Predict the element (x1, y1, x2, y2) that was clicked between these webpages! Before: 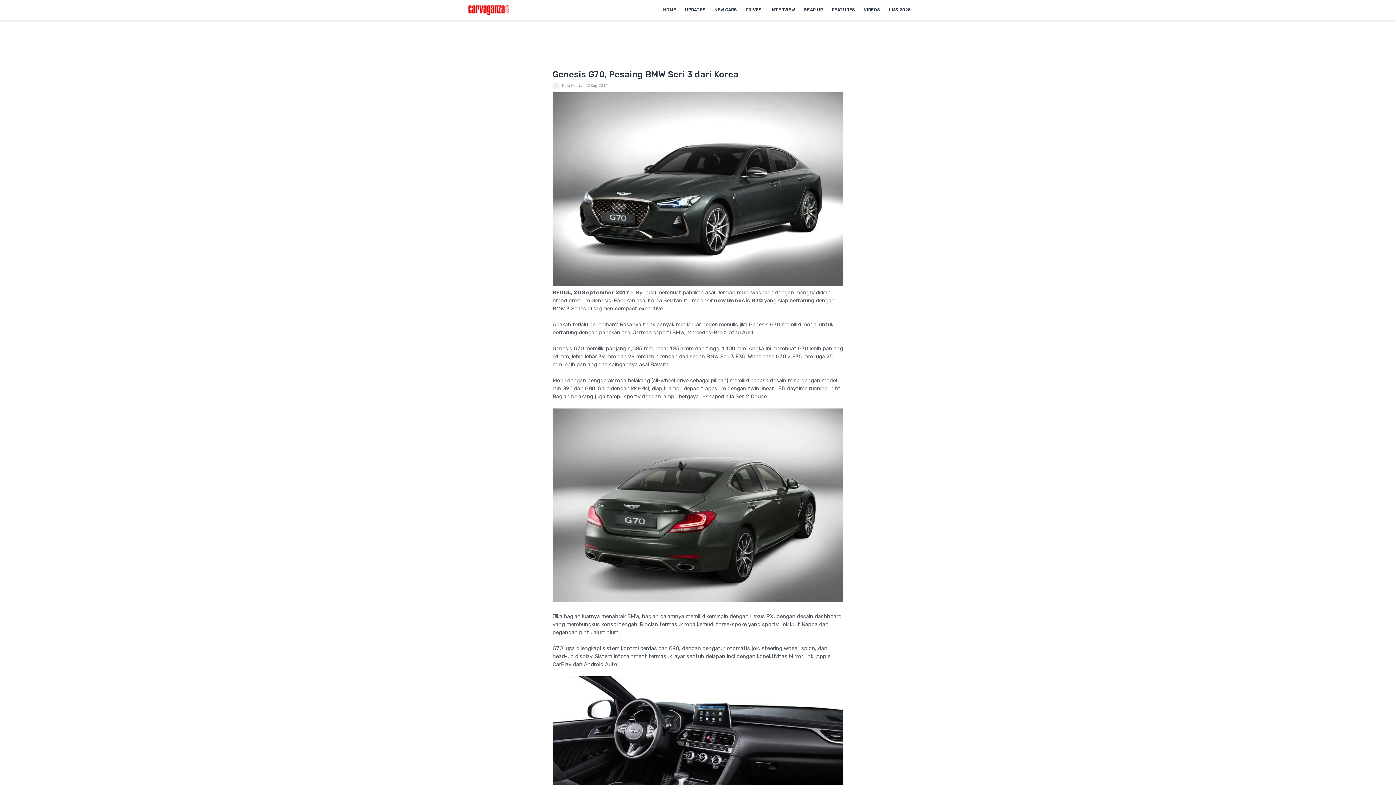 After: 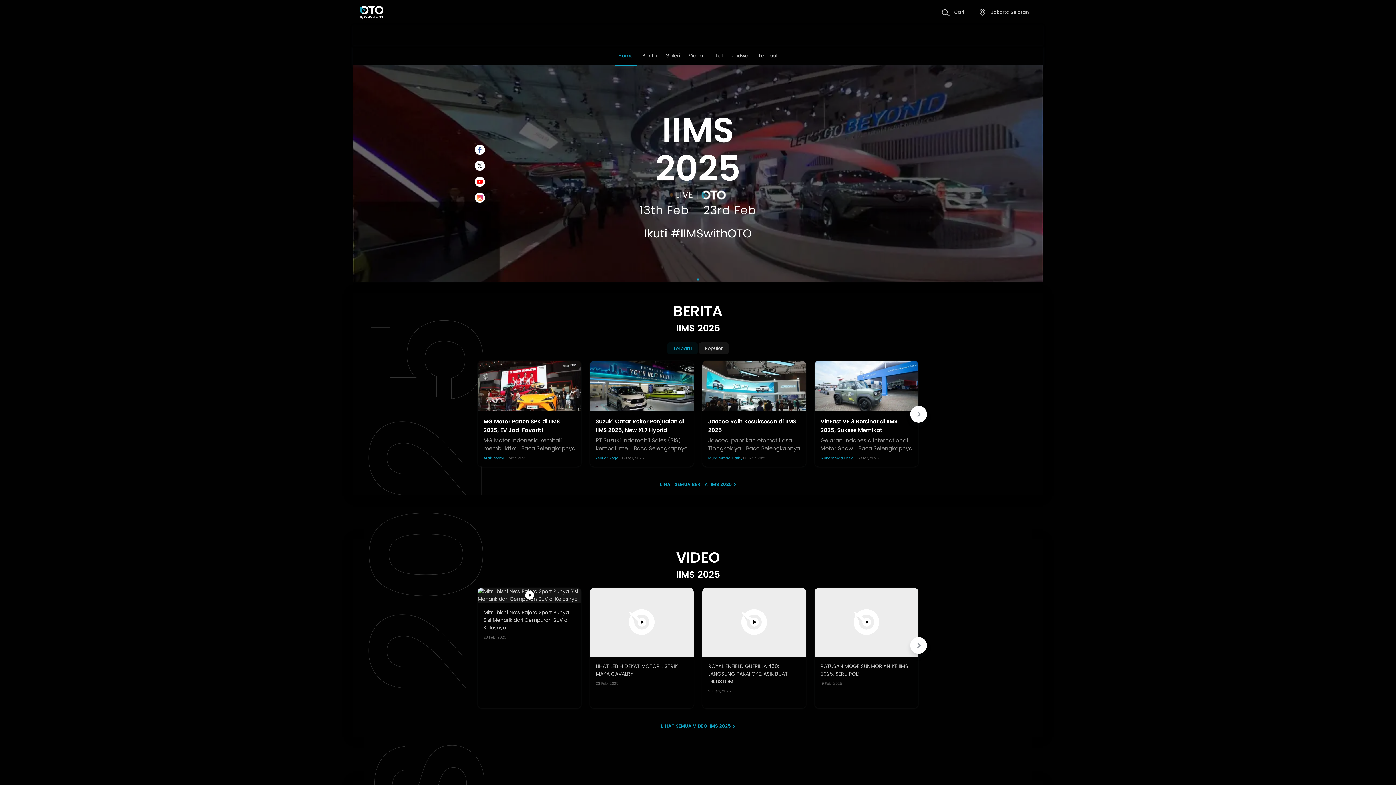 Action: bbox: (889, 7, 910, 12) label: IIMS 2025